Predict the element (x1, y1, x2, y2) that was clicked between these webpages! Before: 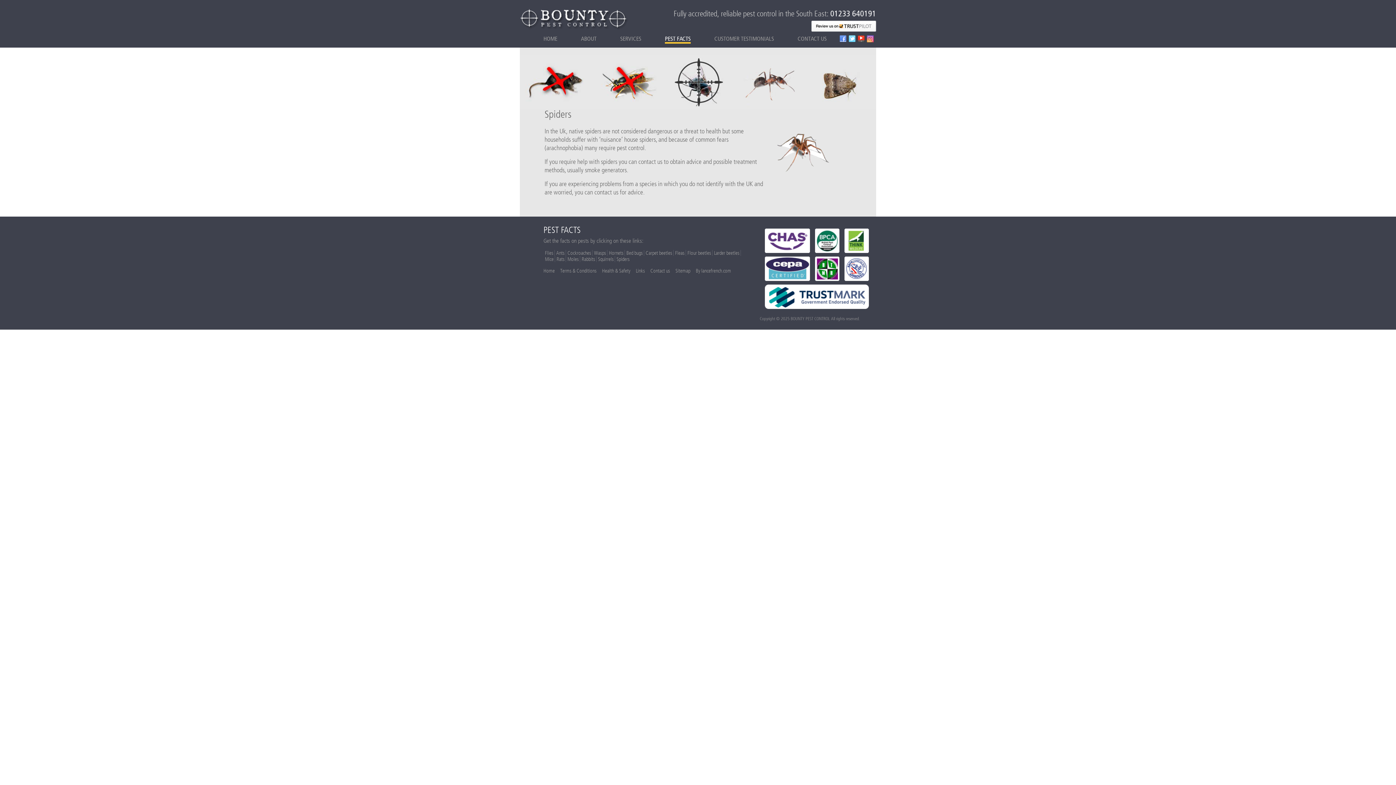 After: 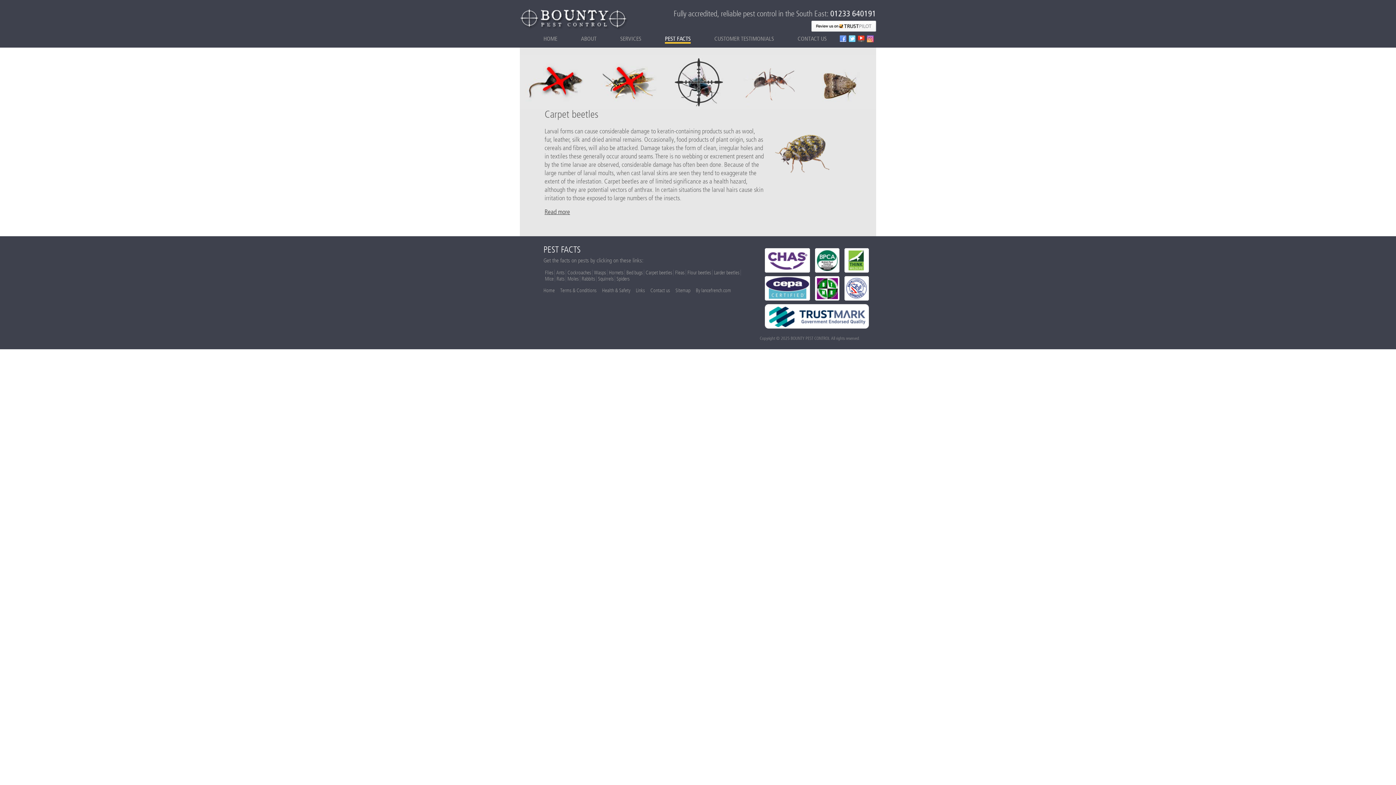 Action: bbox: (645, 250, 672, 256) label: Carpet beetles